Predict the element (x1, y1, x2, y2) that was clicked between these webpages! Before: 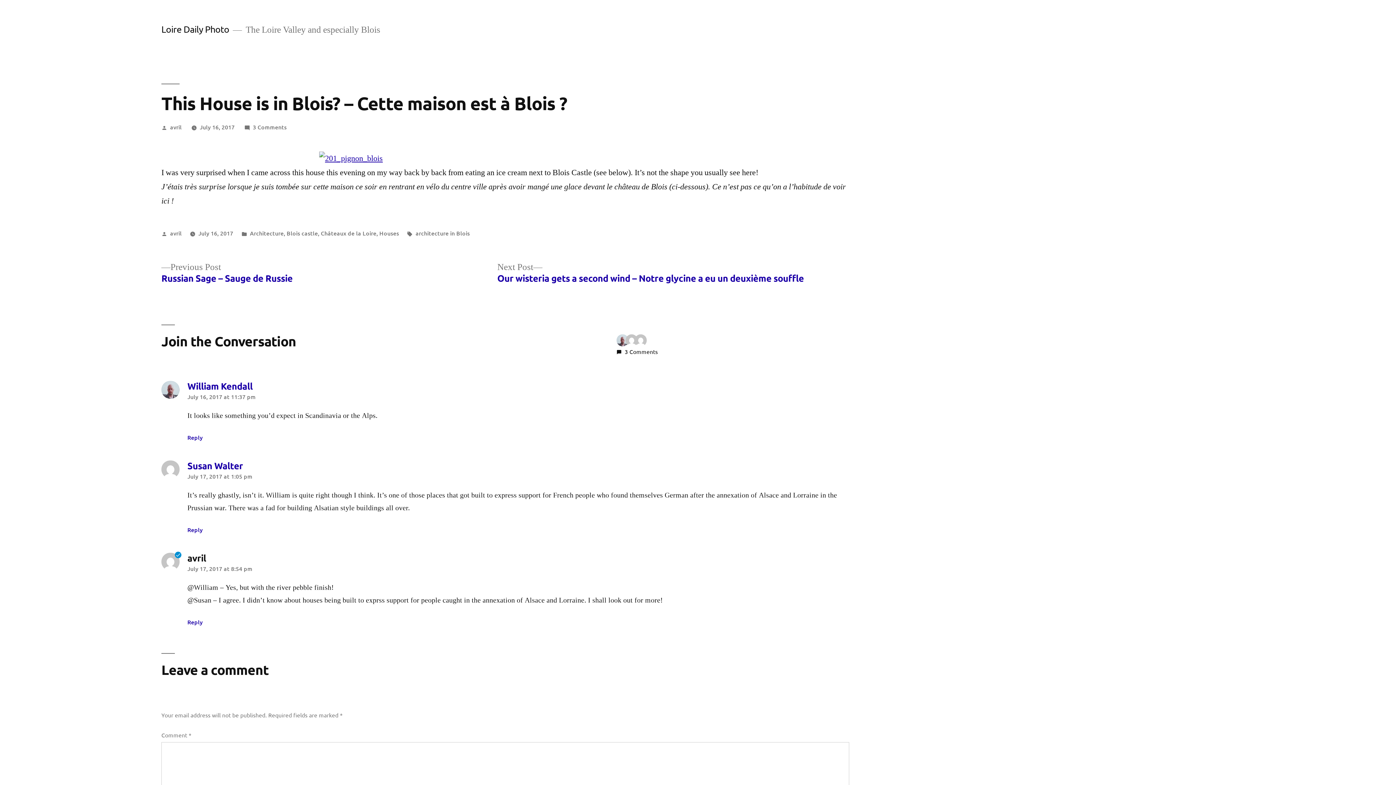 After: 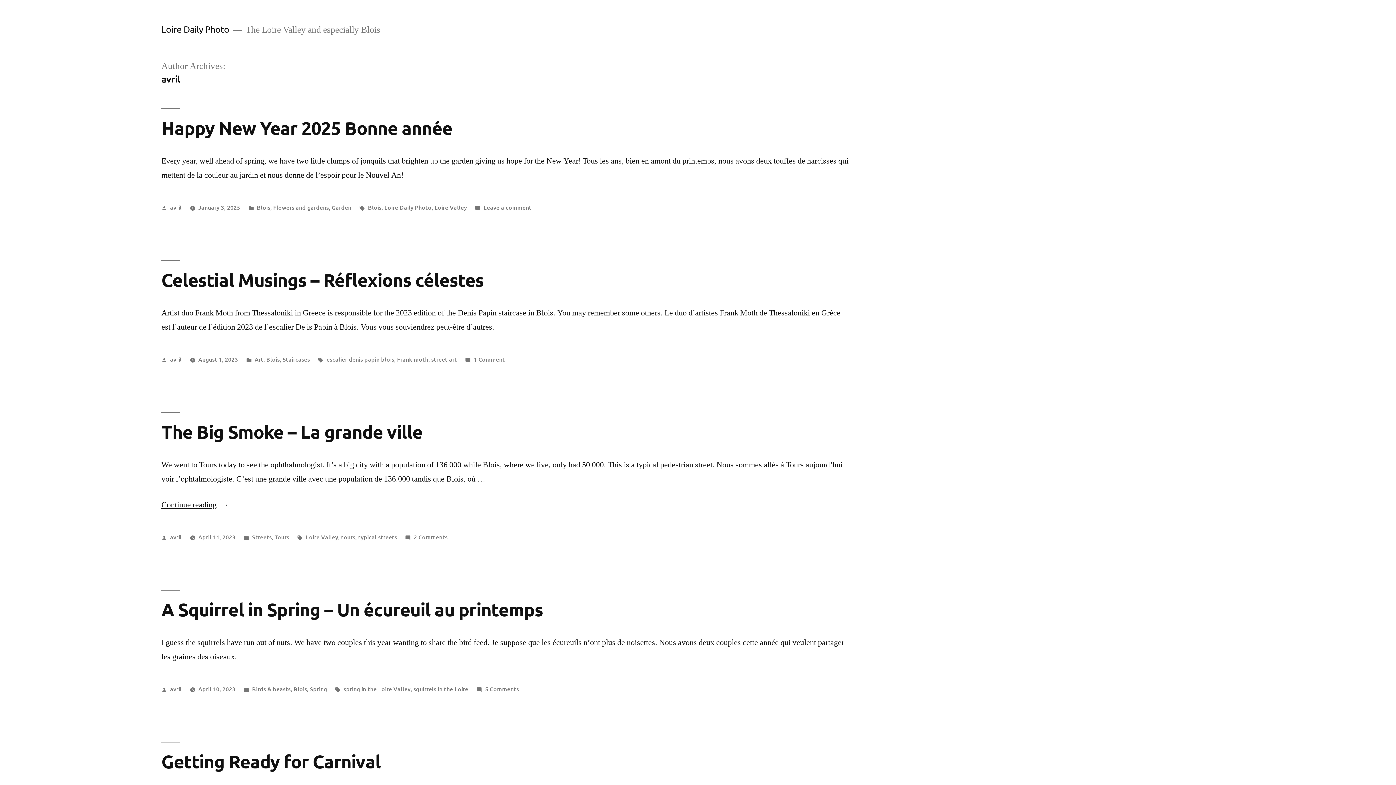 Action: label: avril bbox: (170, 122, 181, 130)